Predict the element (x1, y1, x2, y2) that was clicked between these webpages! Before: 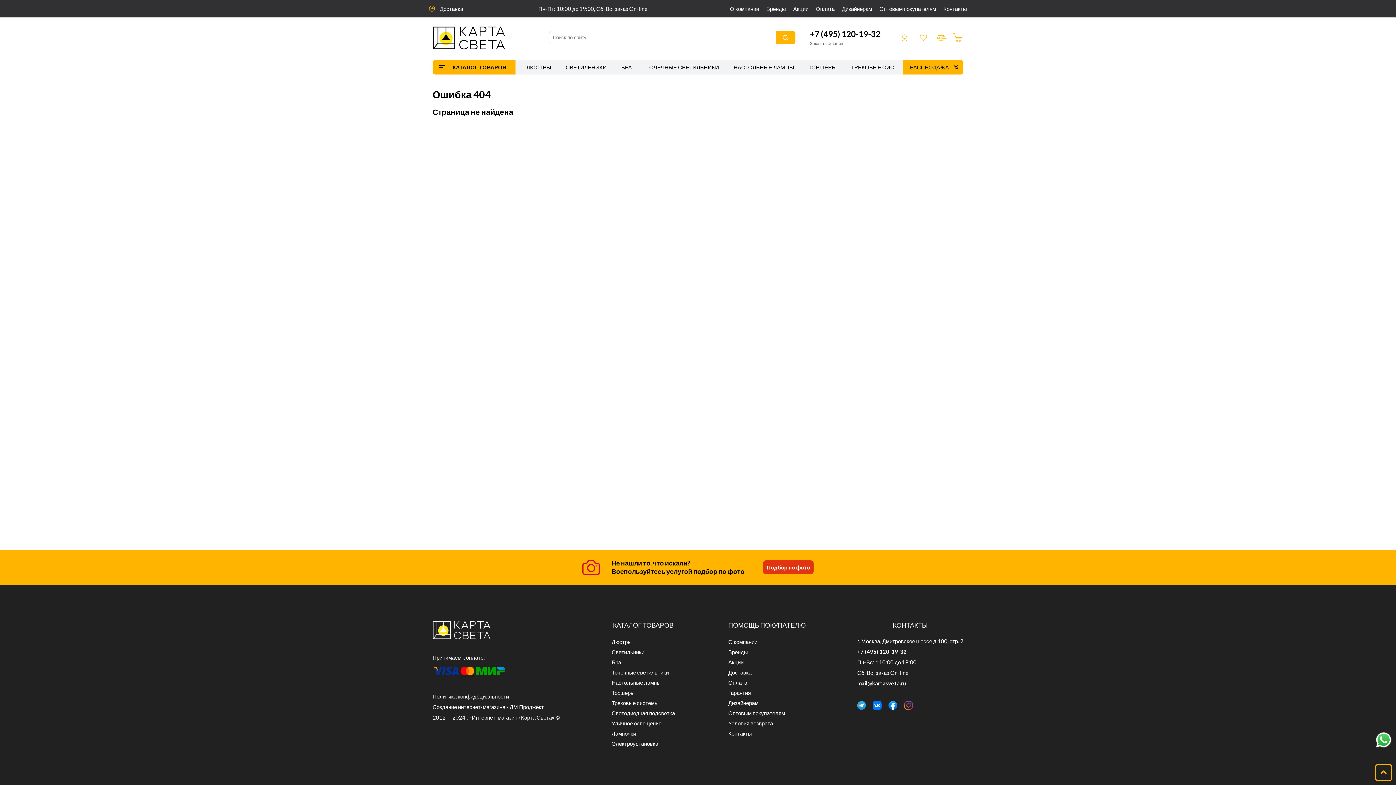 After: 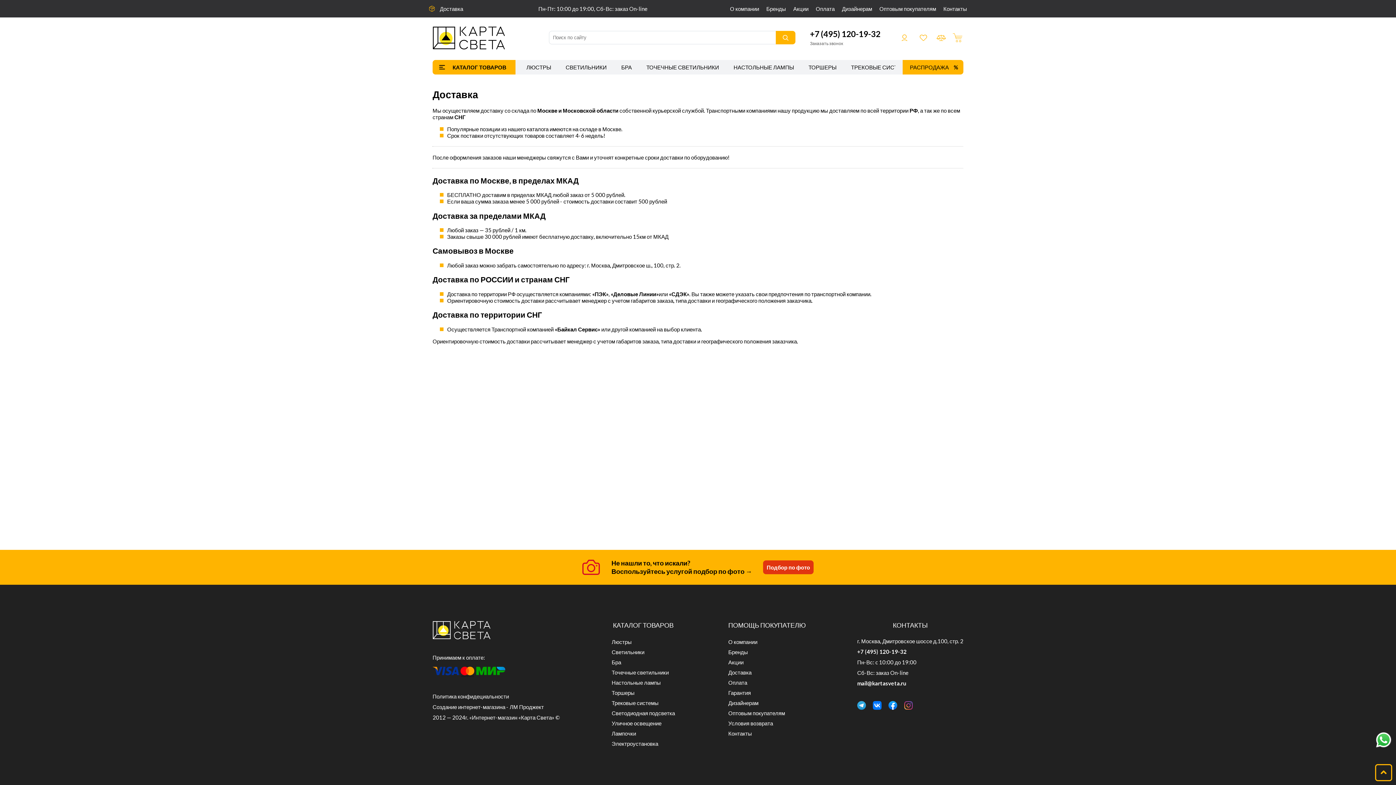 Action: label: Доставка bbox: (440, 5, 463, 12)